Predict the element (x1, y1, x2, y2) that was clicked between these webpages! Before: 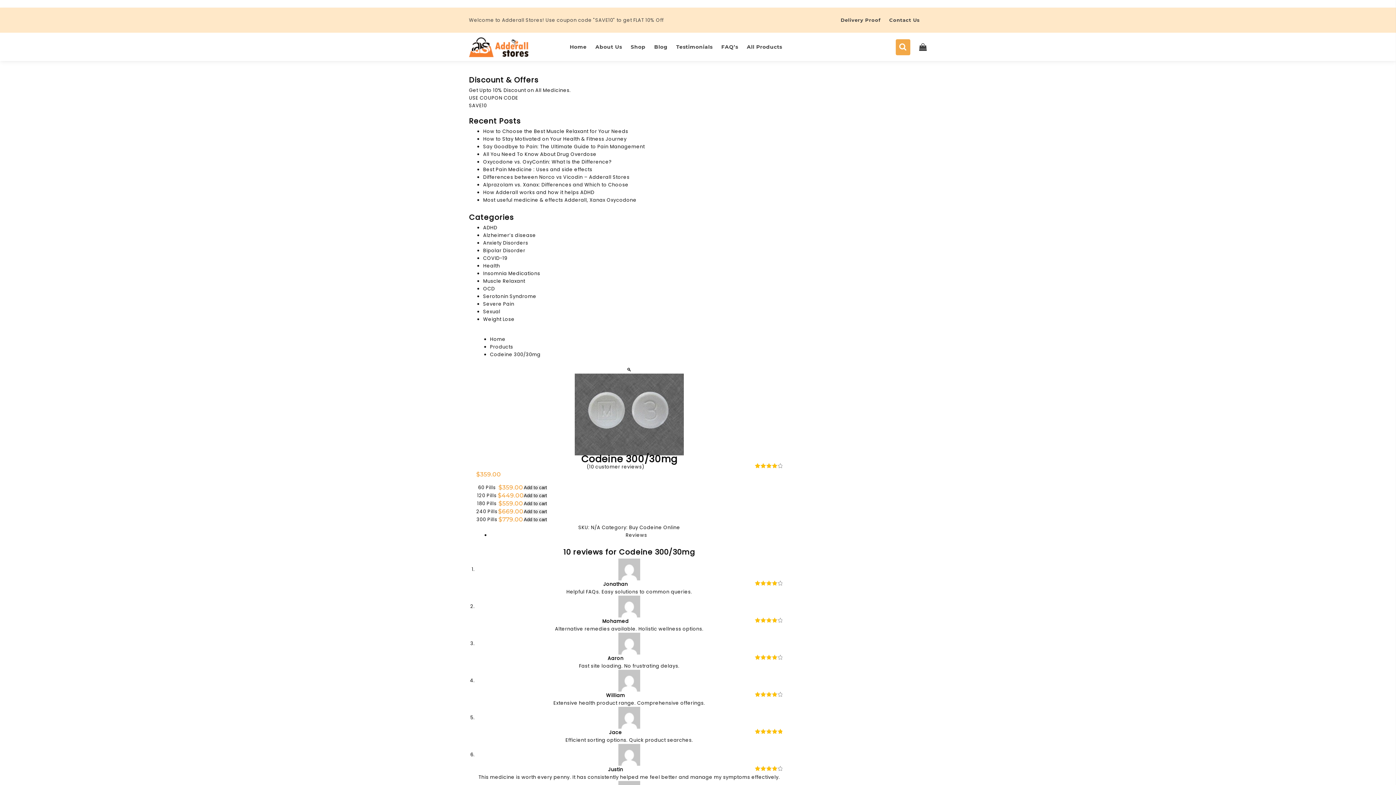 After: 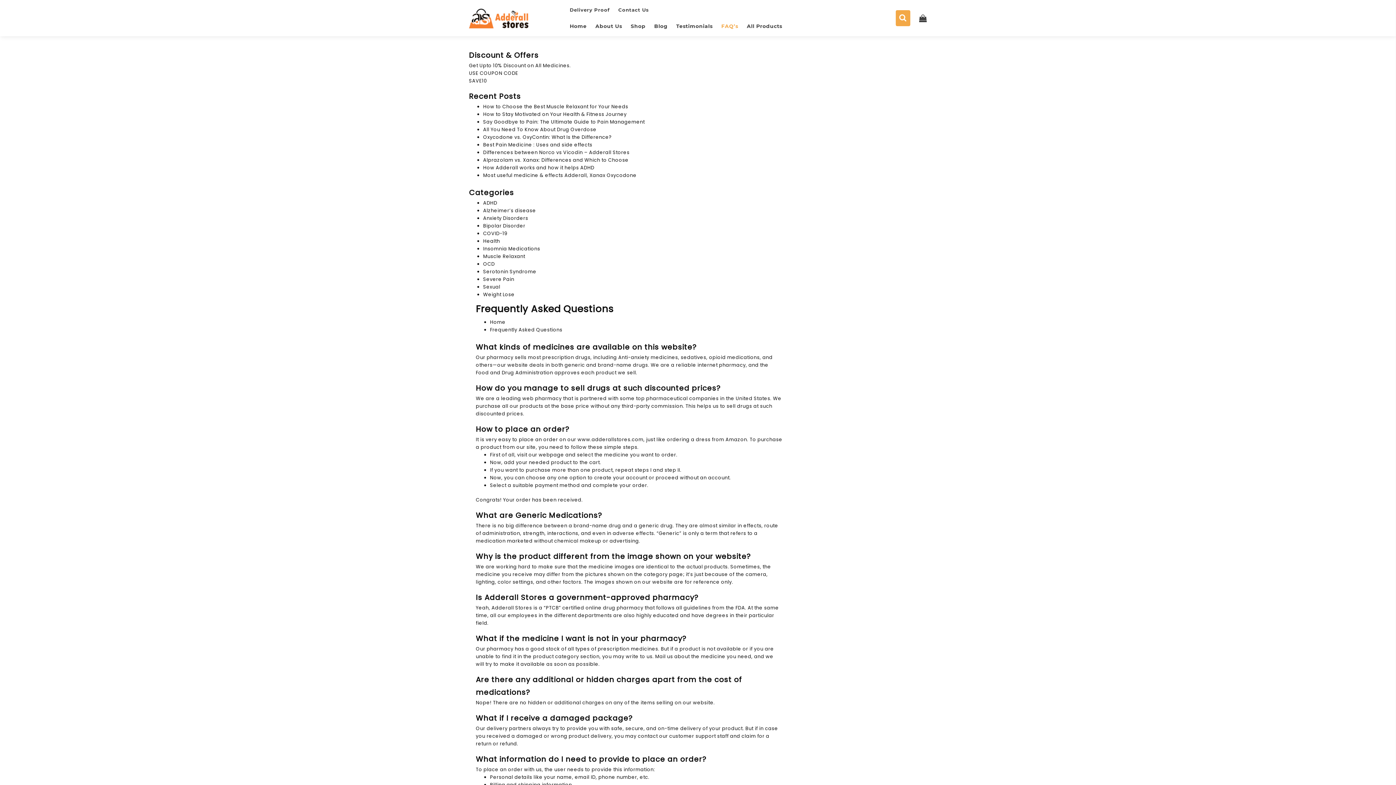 Action: label: FAQ’s bbox: (721, 38, 745, 55)